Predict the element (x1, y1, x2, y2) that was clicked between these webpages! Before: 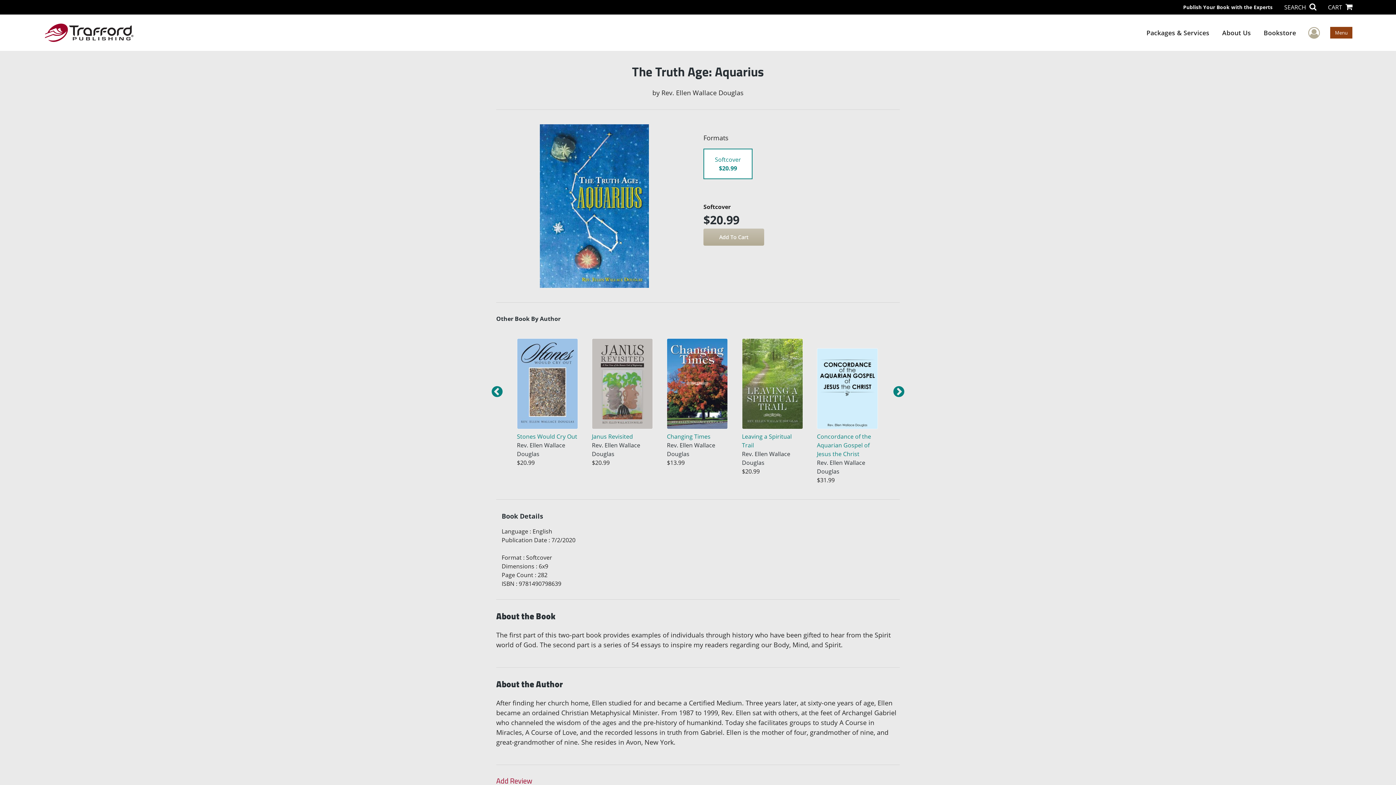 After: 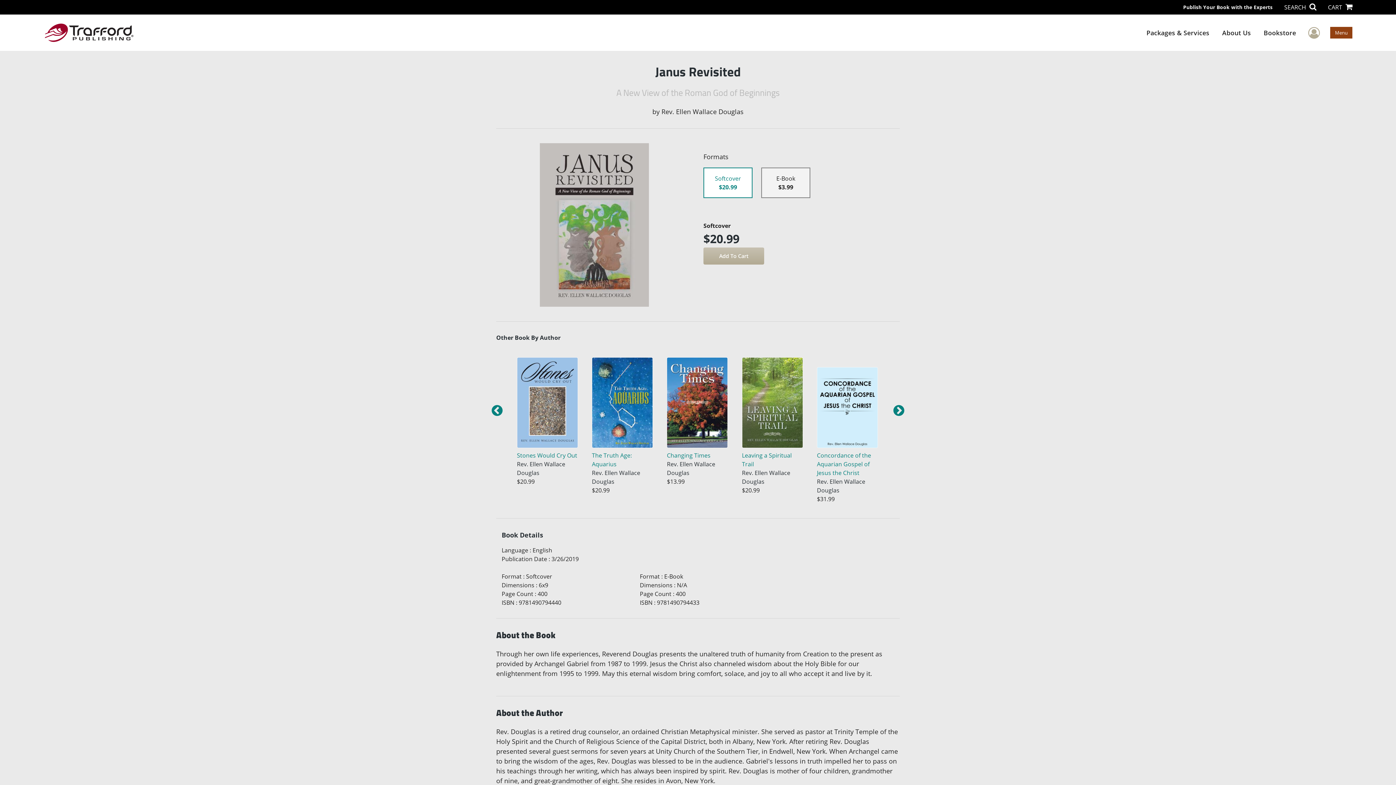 Action: bbox: (592, 338, 653, 441) label: Janus Revisited